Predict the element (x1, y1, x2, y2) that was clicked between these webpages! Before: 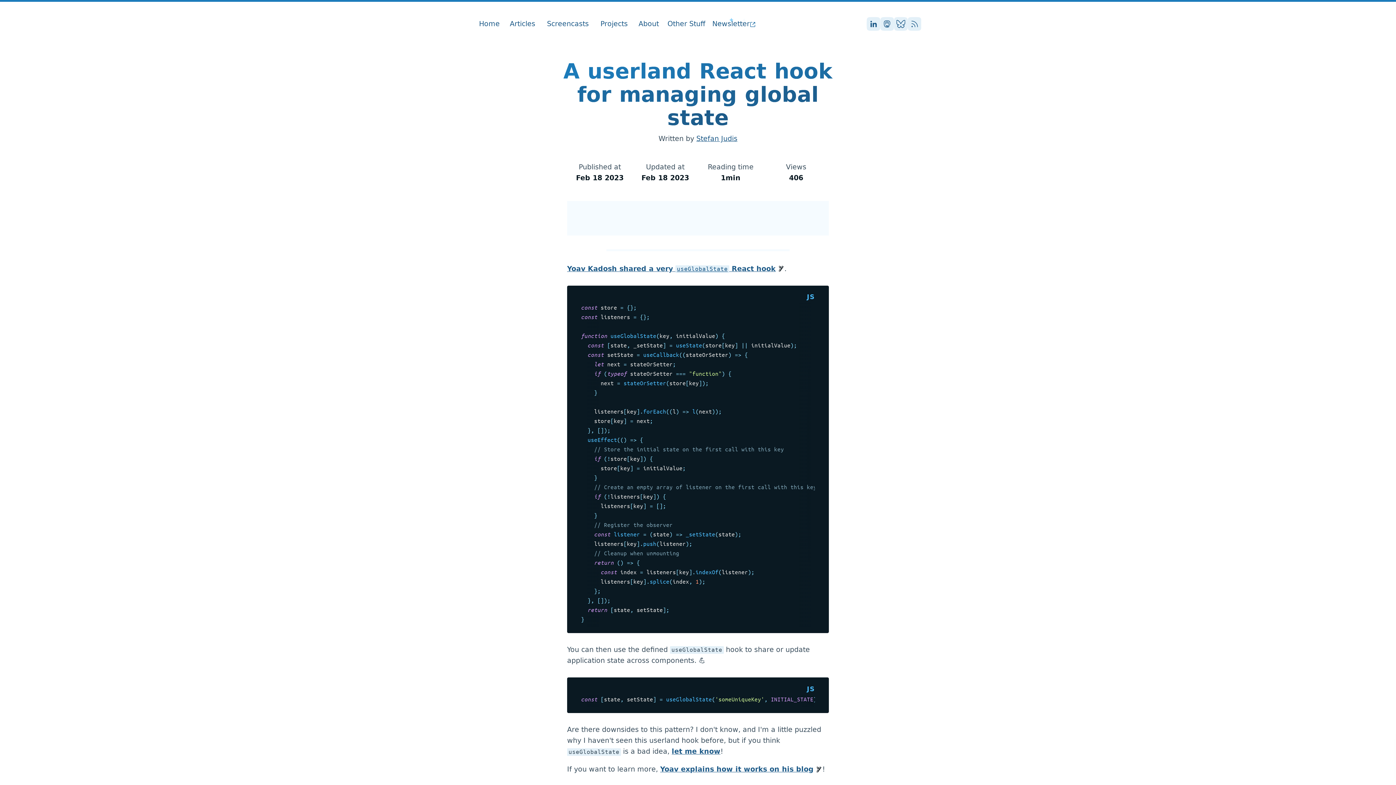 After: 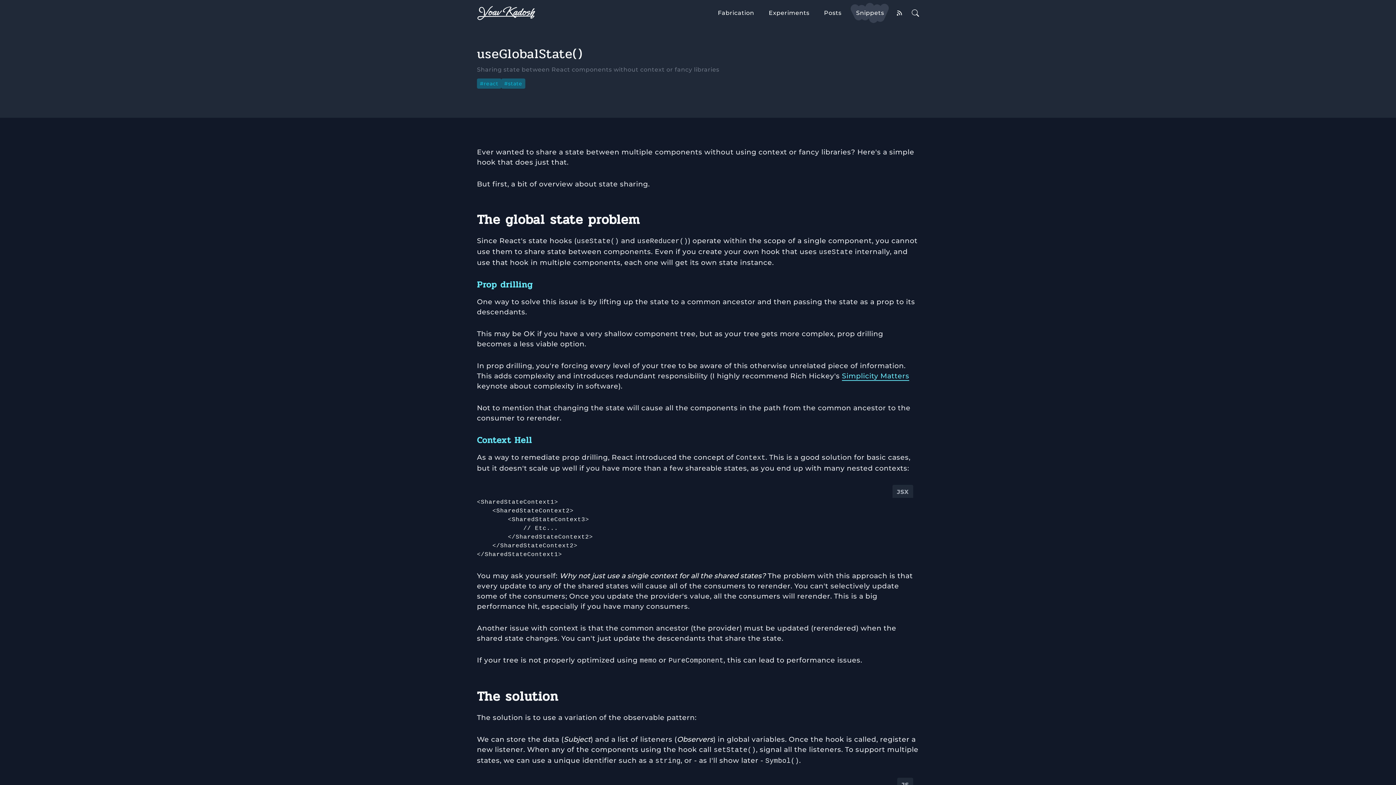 Action: bbox: (660, 765, 822, 773) label: Yoav explains how it works on his blog